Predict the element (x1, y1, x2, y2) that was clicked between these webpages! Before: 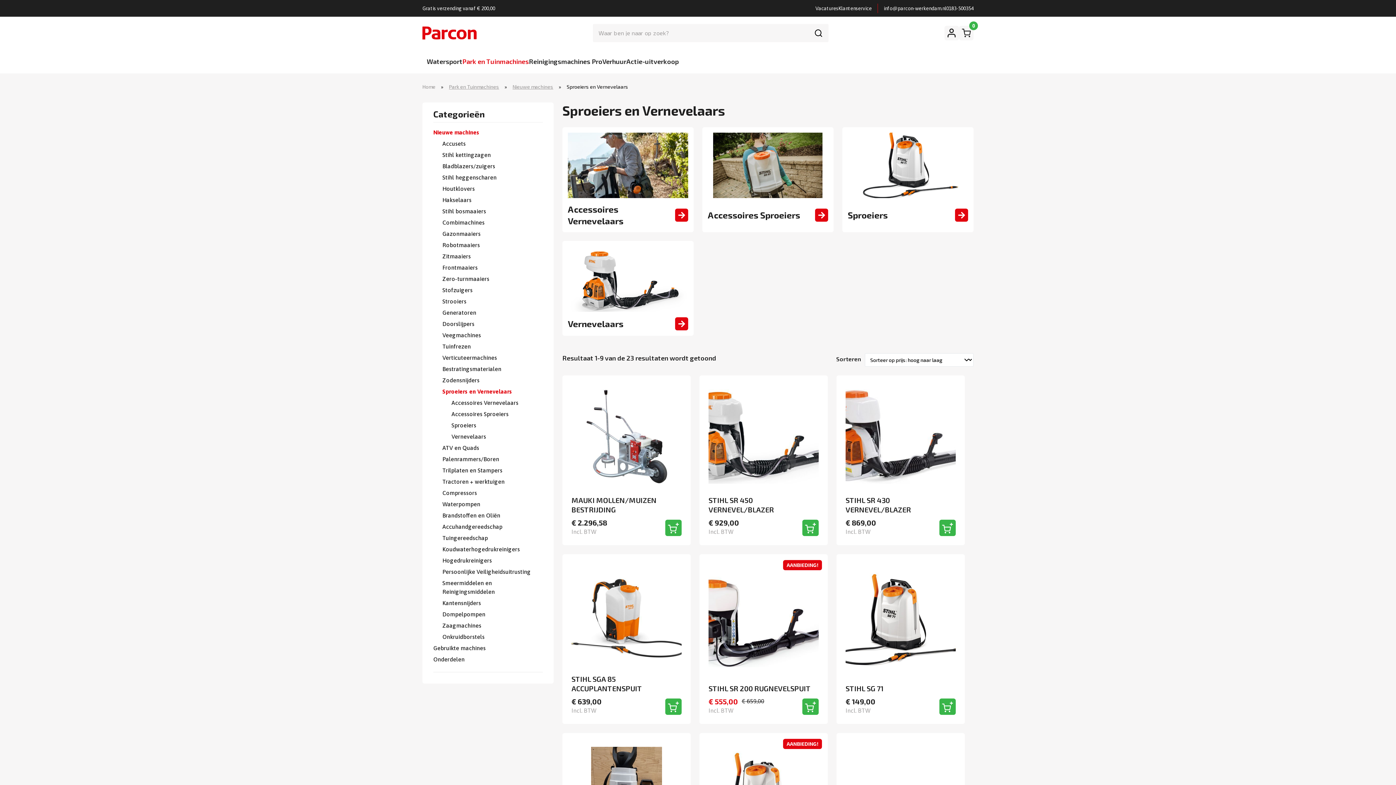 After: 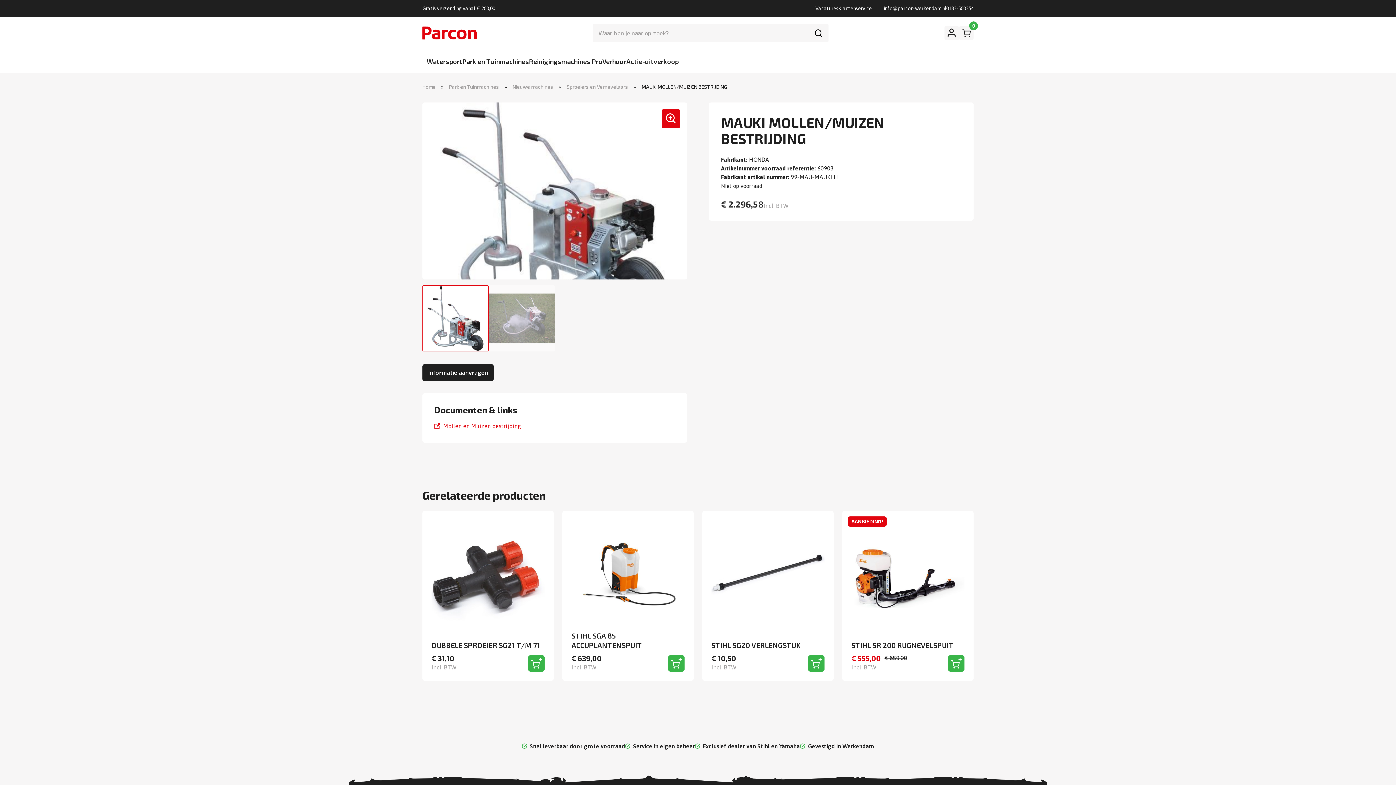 Action: label: MAUKI MOLLEN/MUIZEN BESTRIJDING
€ 2.296,58
Incl. BTW bbox: (562, 375, 690, 545)